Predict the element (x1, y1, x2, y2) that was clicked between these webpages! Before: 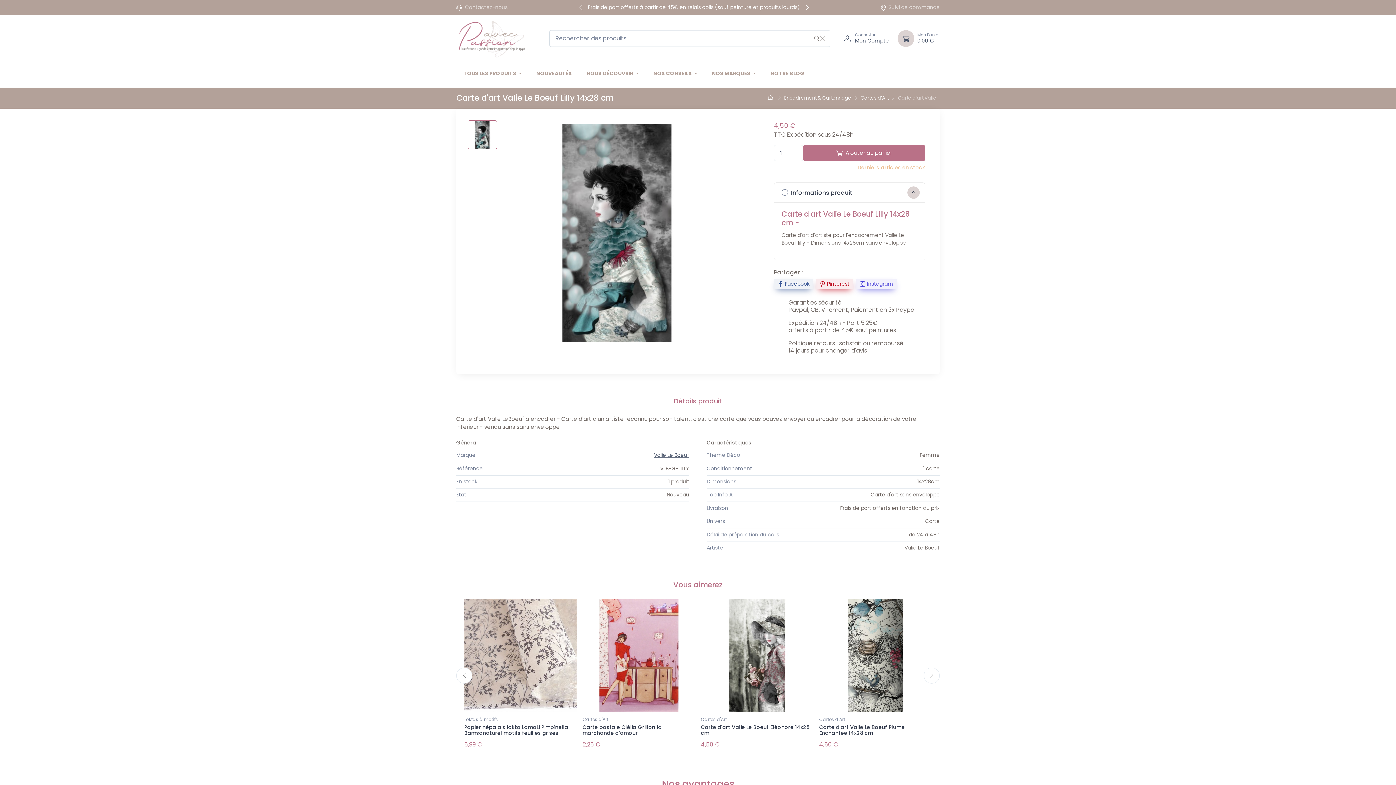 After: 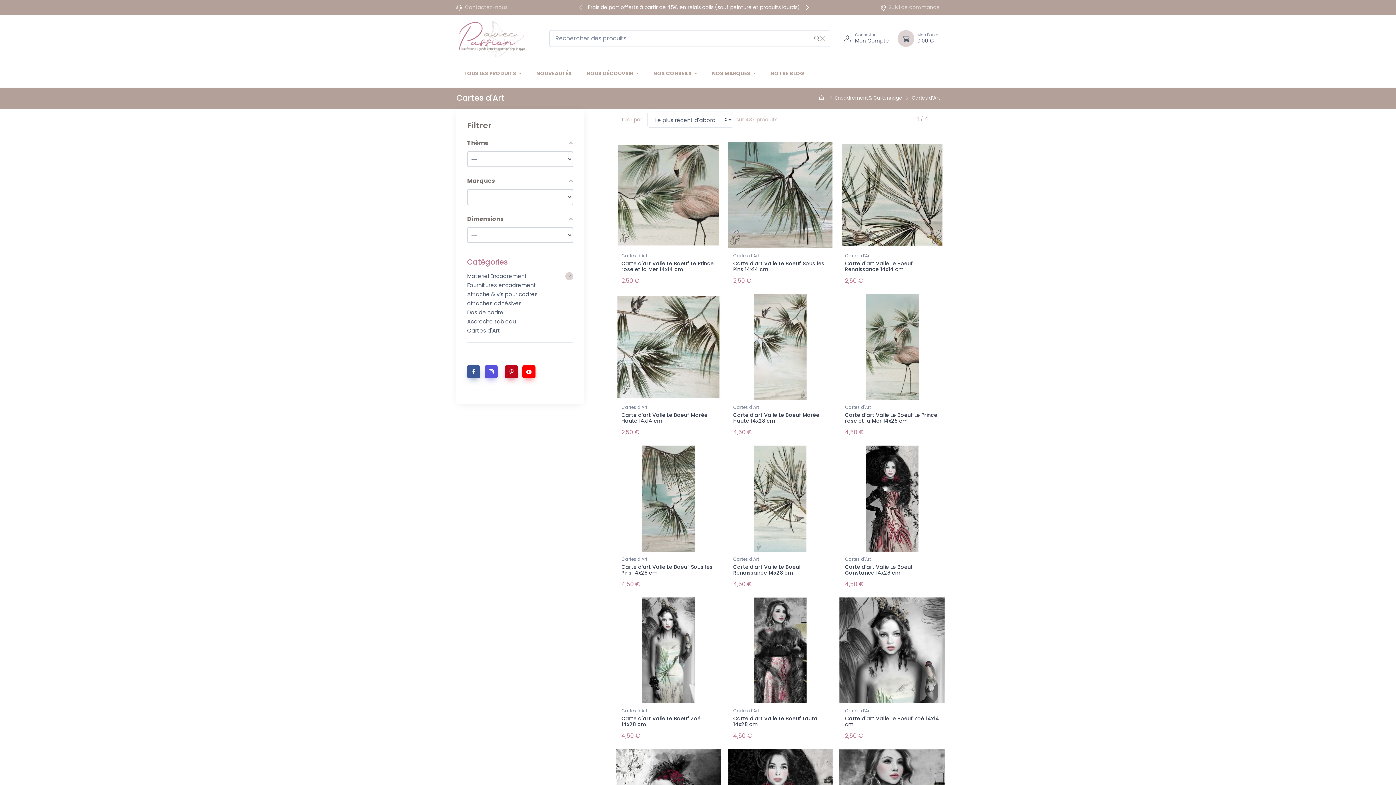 Action: label: Cartes d'Art bbox: (860, 94, 888, 101)